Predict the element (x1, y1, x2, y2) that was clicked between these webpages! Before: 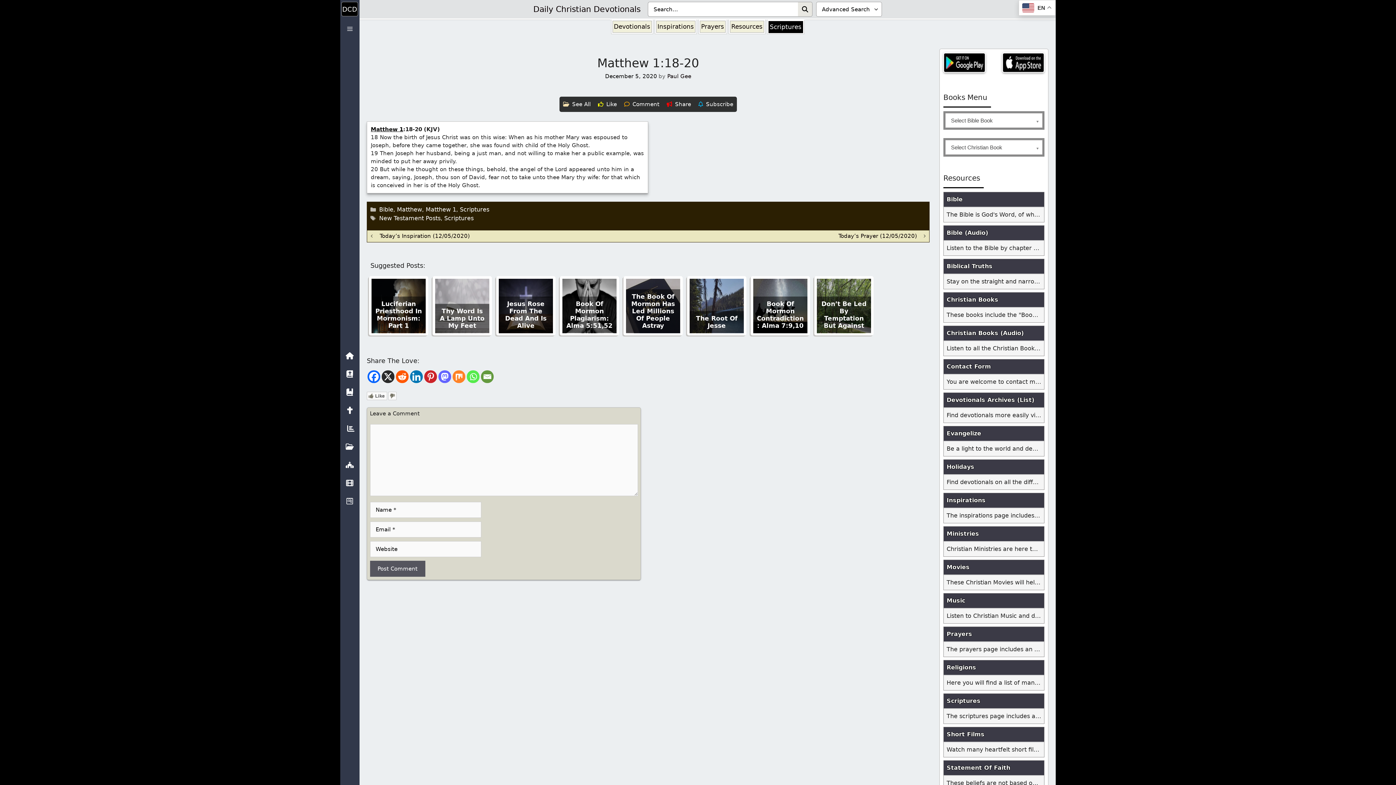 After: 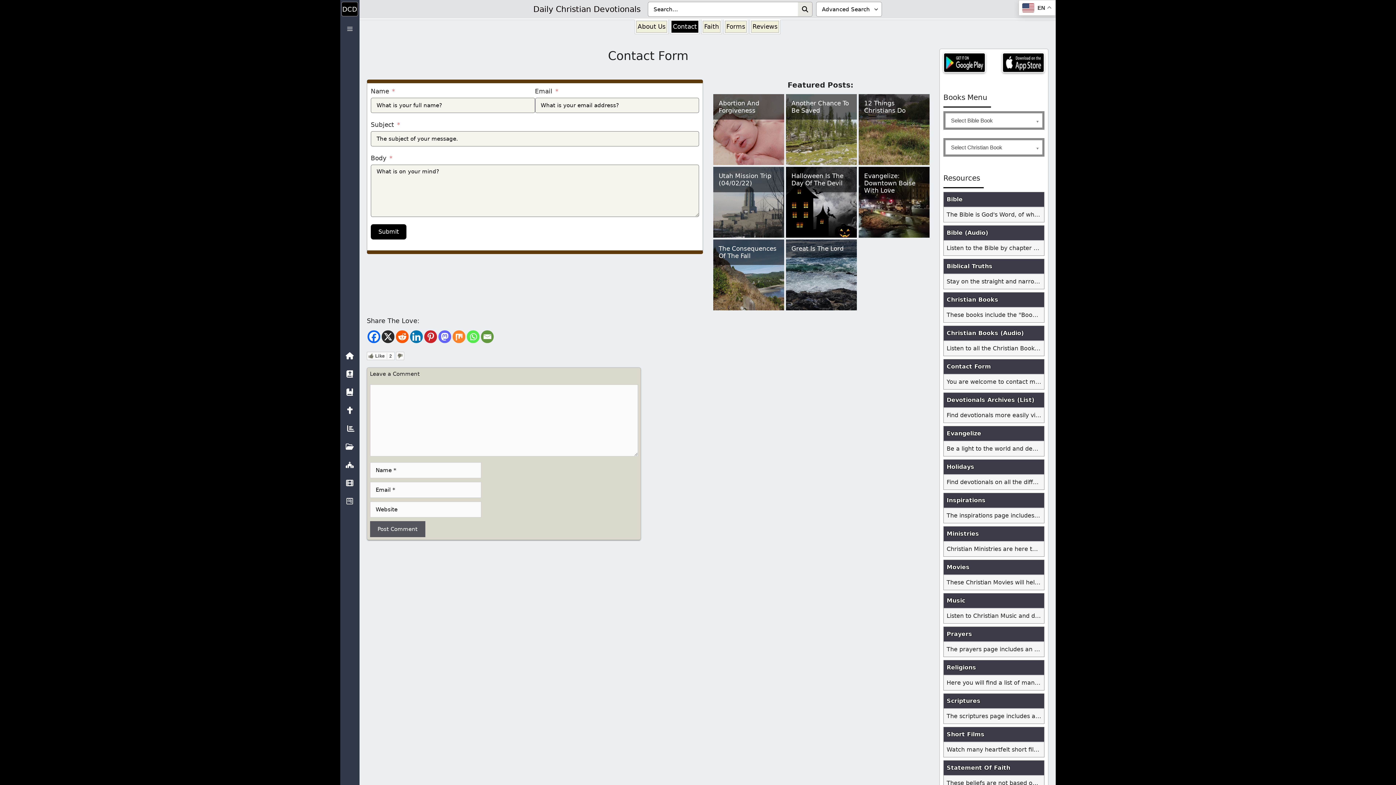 Action: label: Contact Form bbox: (944, 359, 1044, 374)